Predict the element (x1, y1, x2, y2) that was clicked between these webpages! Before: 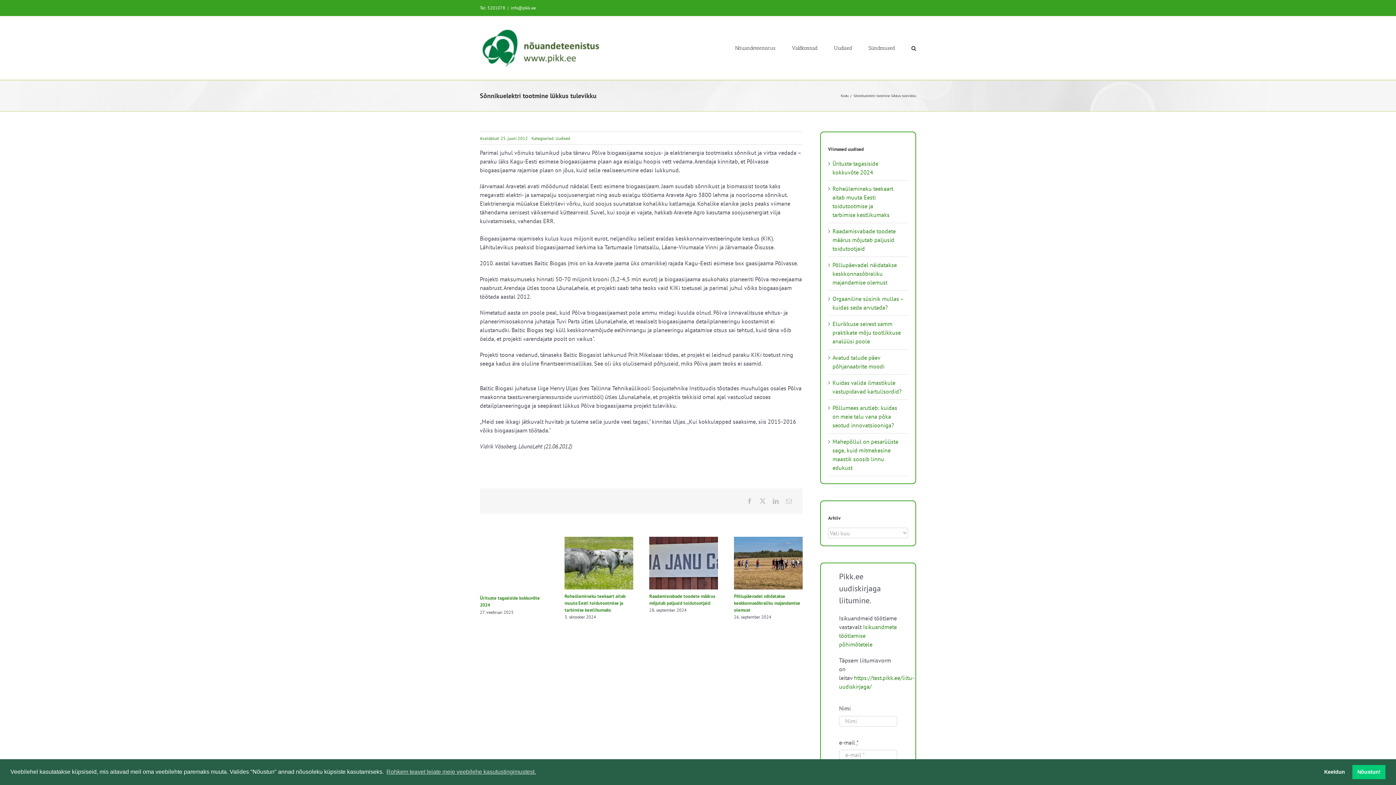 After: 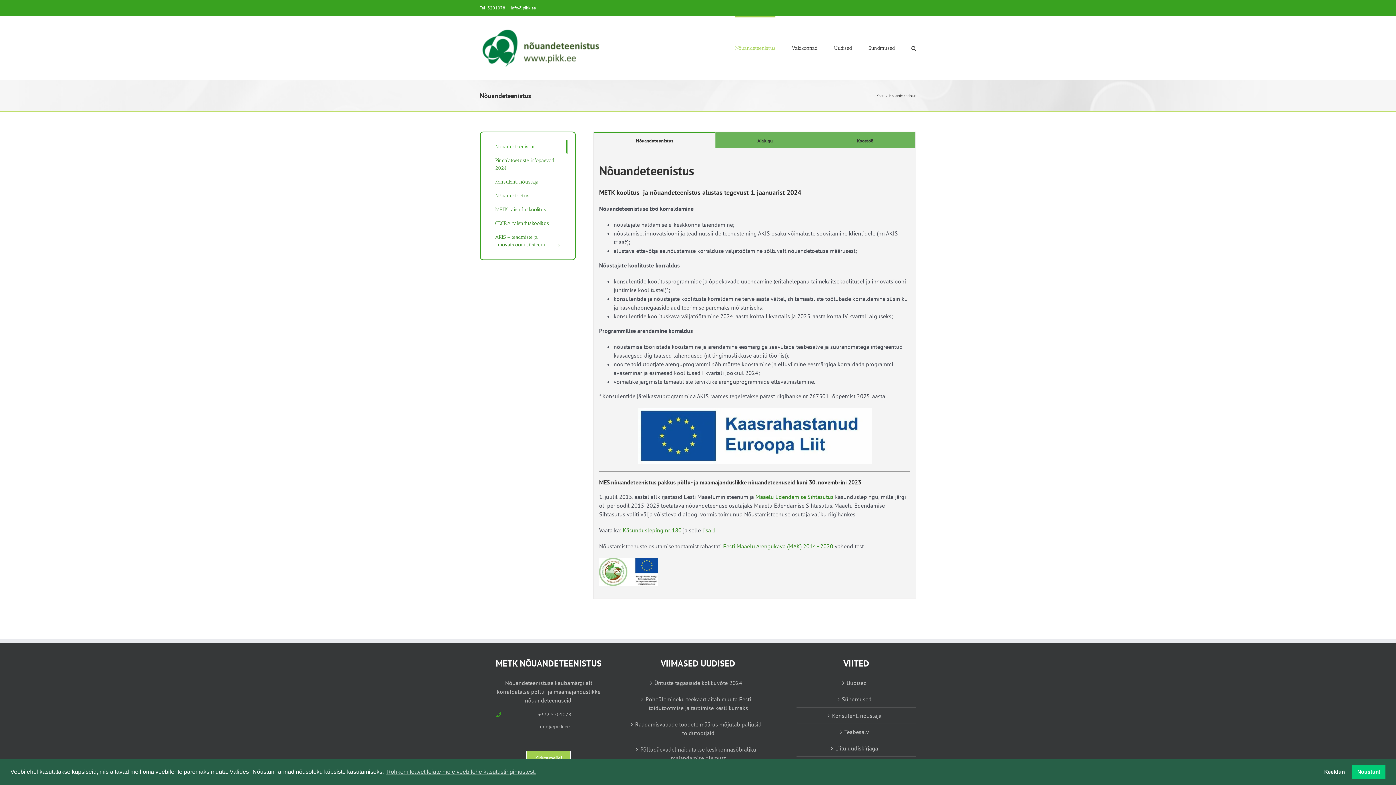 Action: bbox: (735, 16, 775, 79) label: Nõuandeteenistus